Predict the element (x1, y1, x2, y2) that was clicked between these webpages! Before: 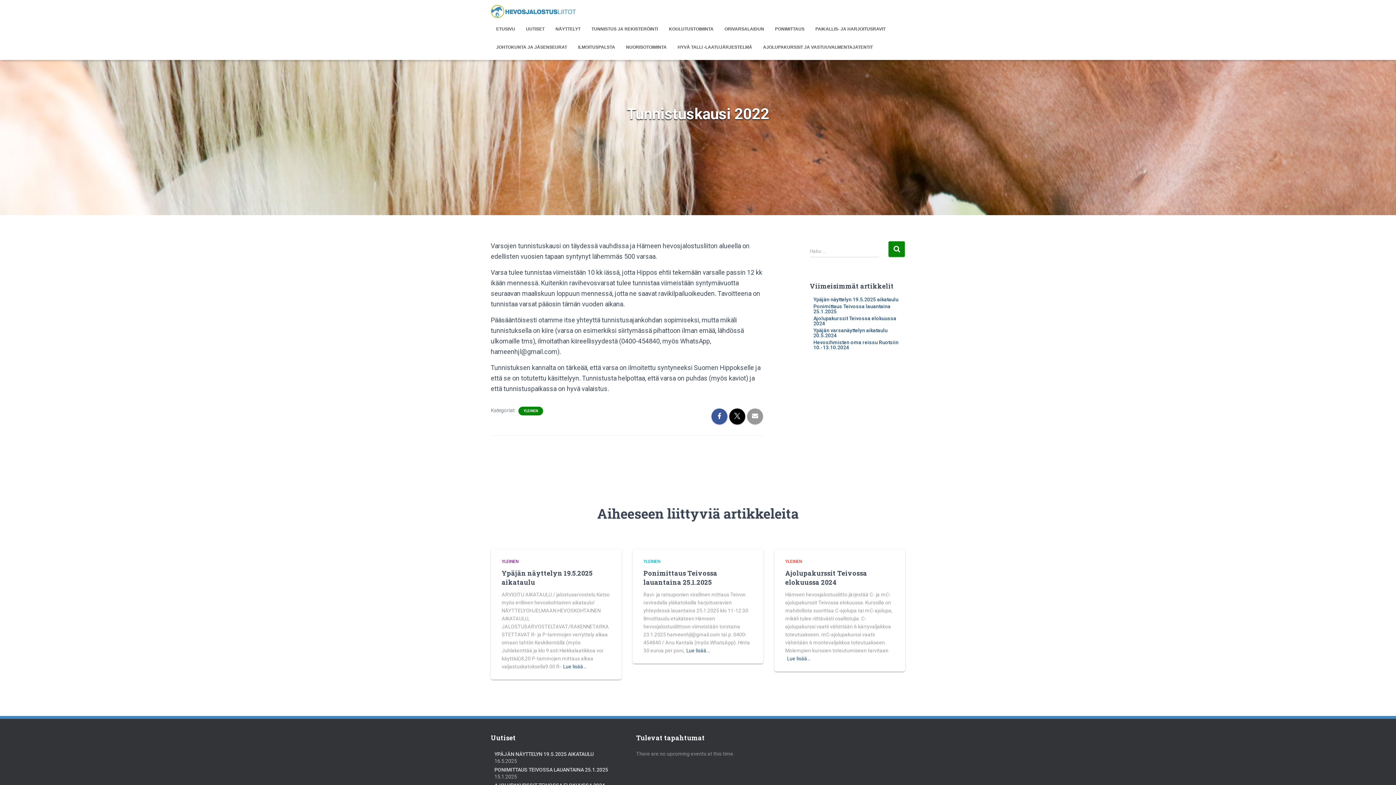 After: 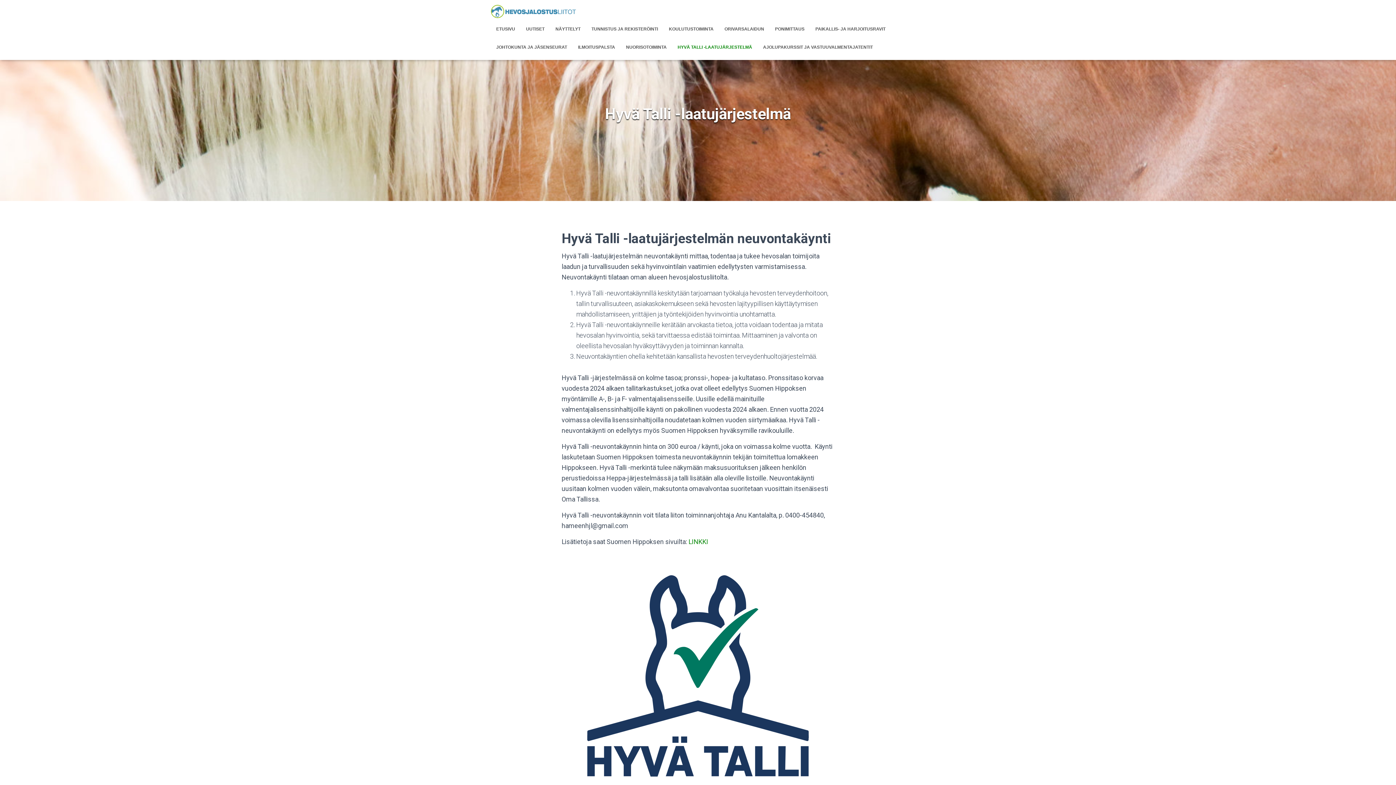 Action: bbox: (672, 38, 757, 56) label: HYVÄ TALLI -LAATUJÄRJESTELMÄ